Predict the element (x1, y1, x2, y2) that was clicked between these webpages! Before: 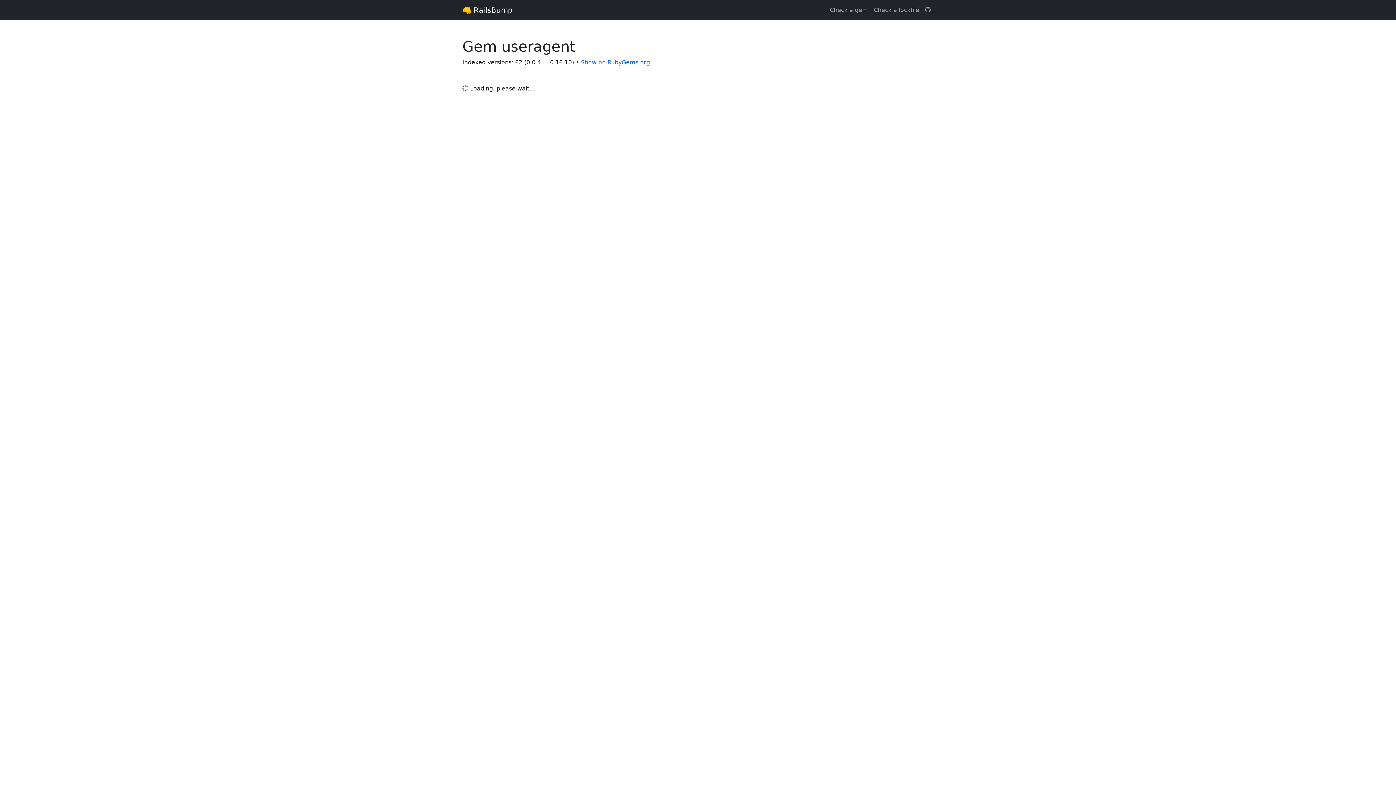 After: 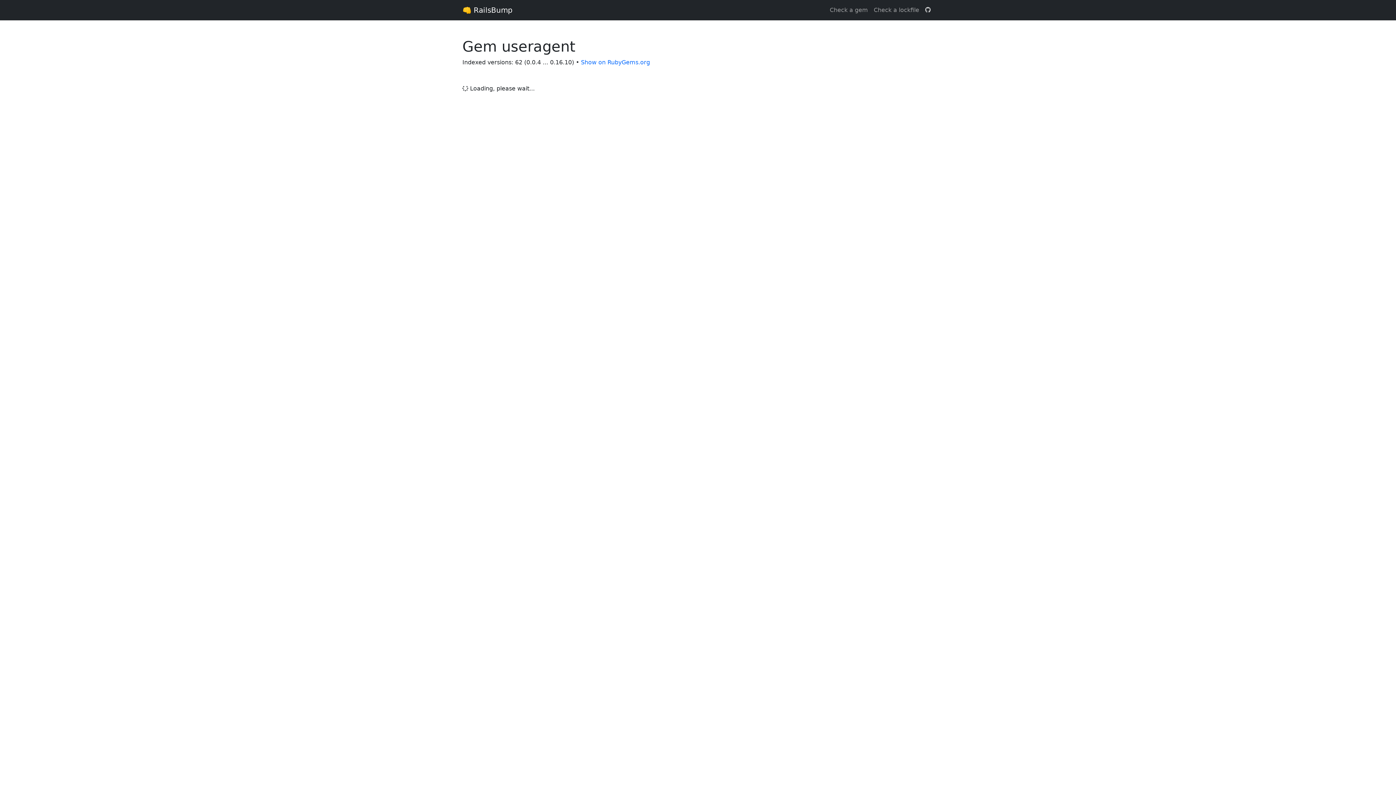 Action: bbox: (922, 2, 933, 17)